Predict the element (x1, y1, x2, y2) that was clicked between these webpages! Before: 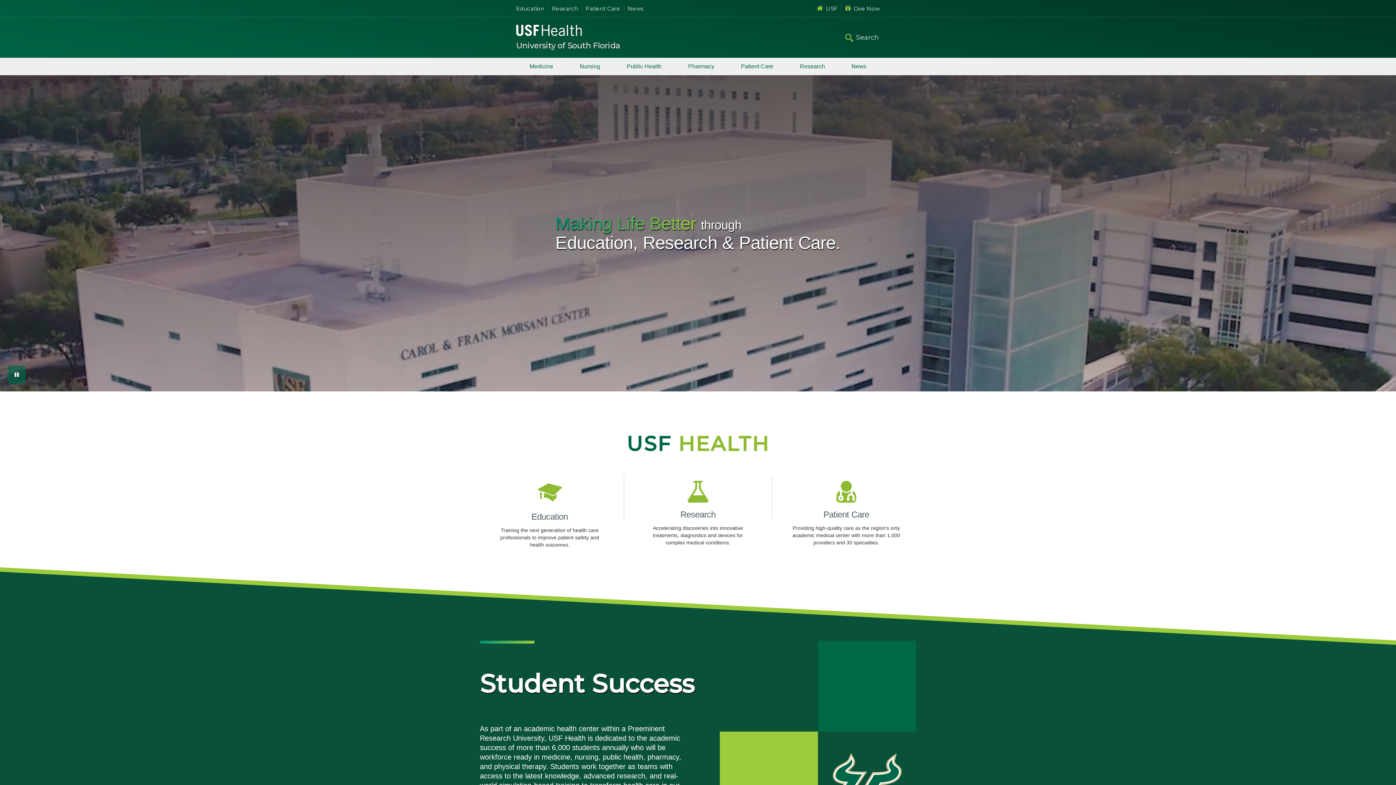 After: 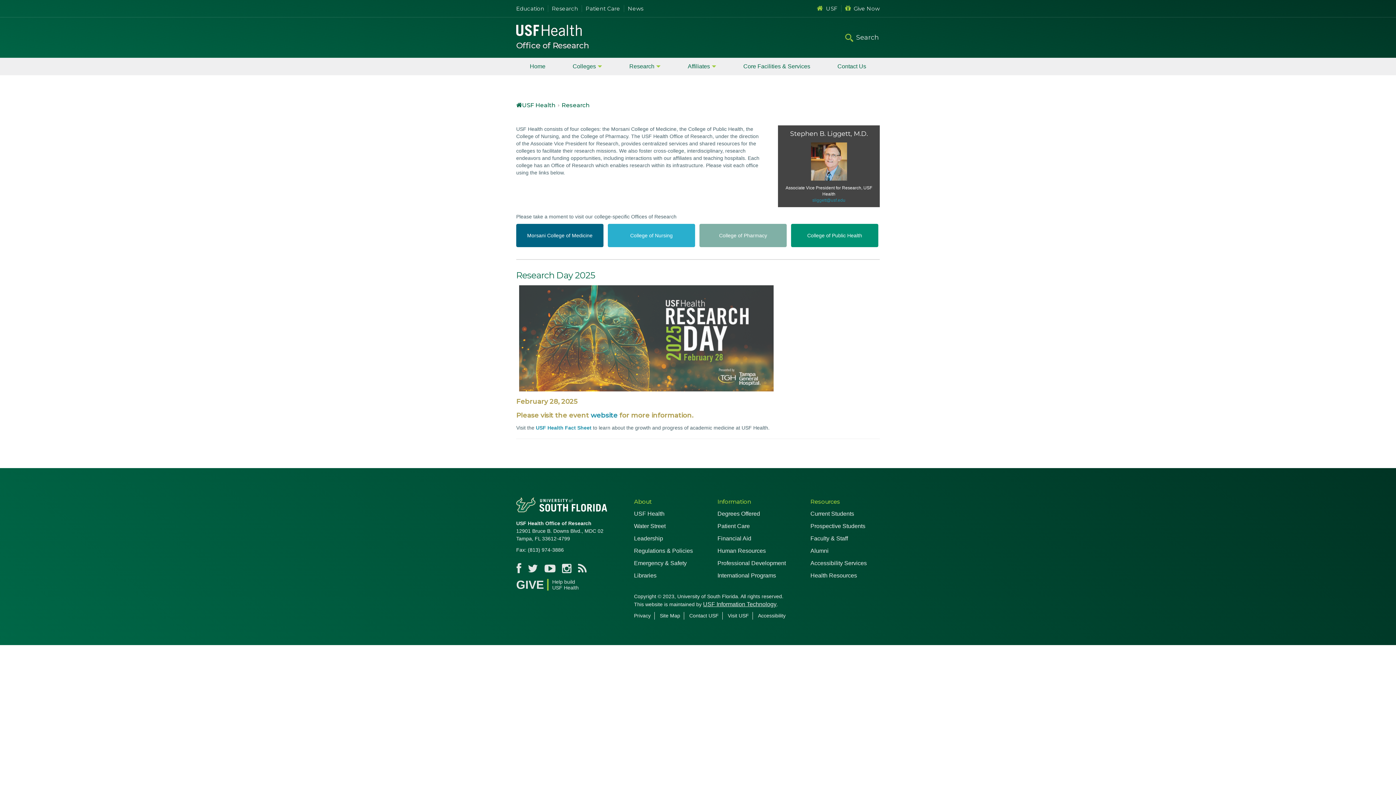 Action: label: Research bbox: (786, 57, 838, 75)